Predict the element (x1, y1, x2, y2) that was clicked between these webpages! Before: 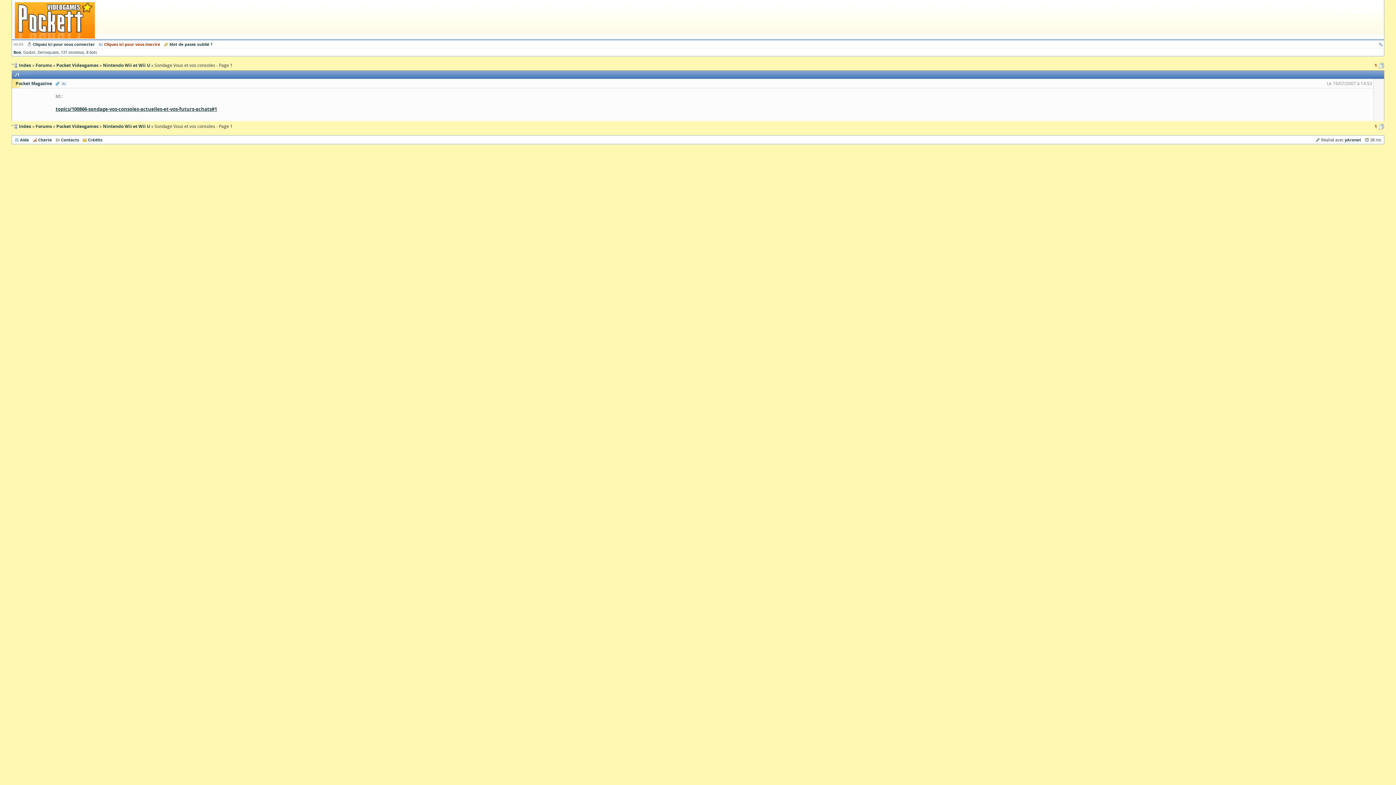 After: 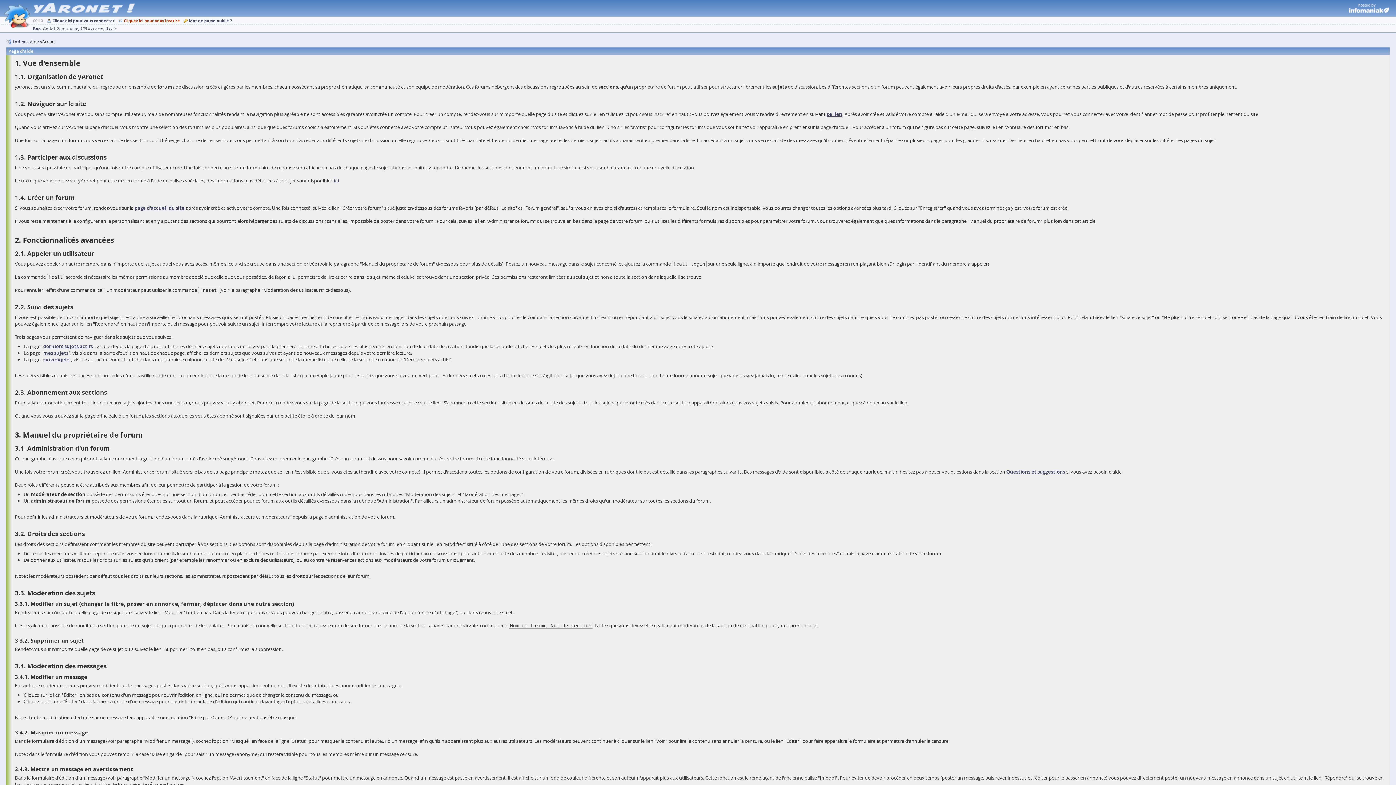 Action: bbox: (14, 137, 29, 142) label: Aide